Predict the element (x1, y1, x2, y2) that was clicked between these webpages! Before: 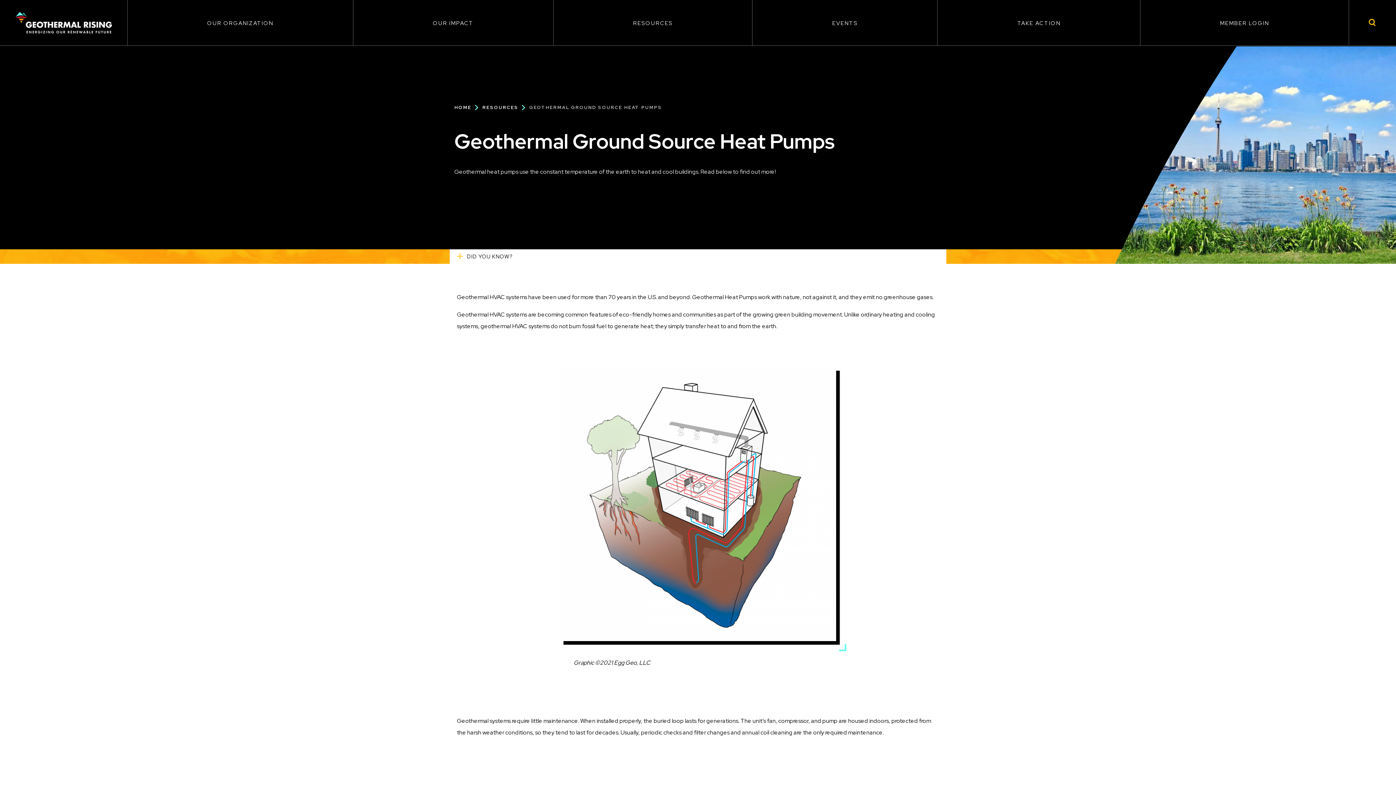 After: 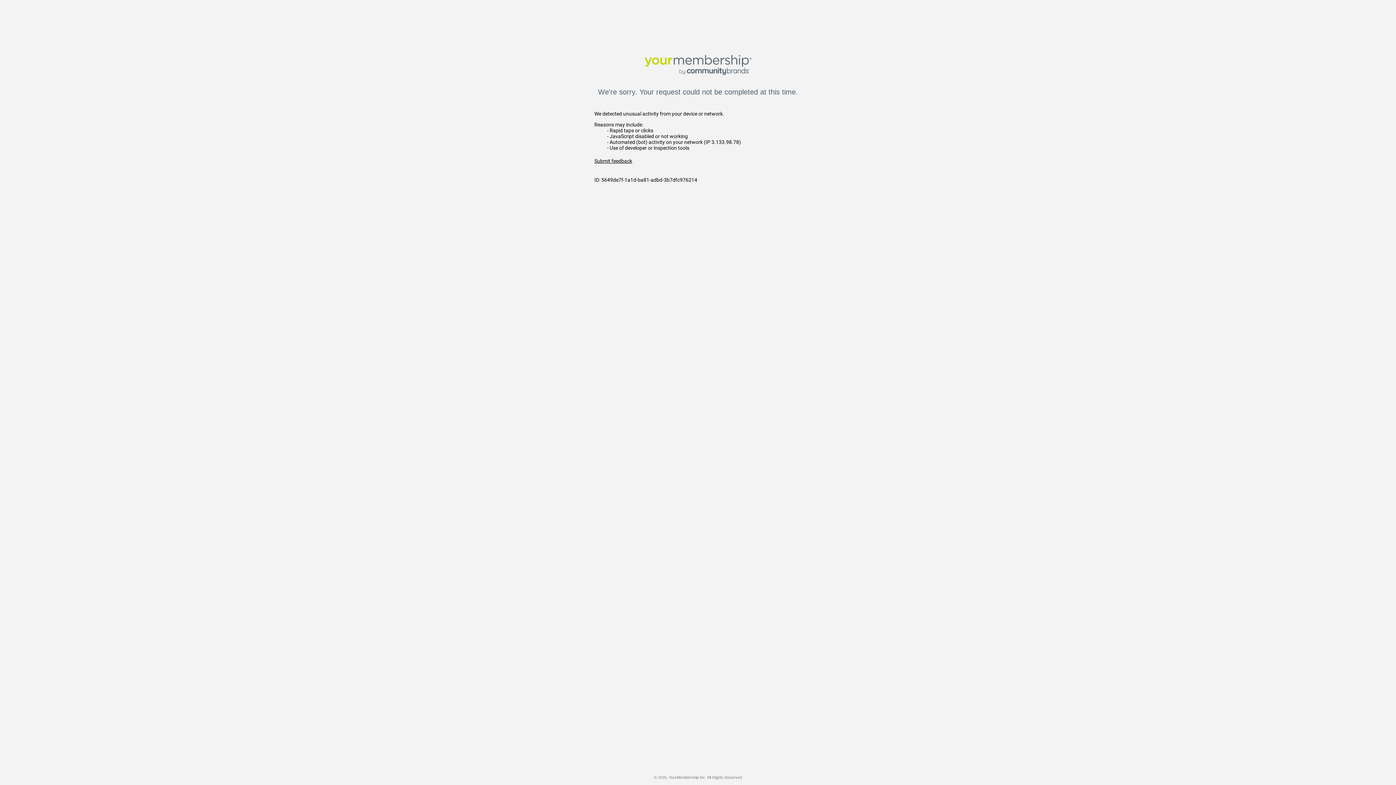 Action: bbox: (1220, 17, 1269, 28) label: MEMBER LOGIN